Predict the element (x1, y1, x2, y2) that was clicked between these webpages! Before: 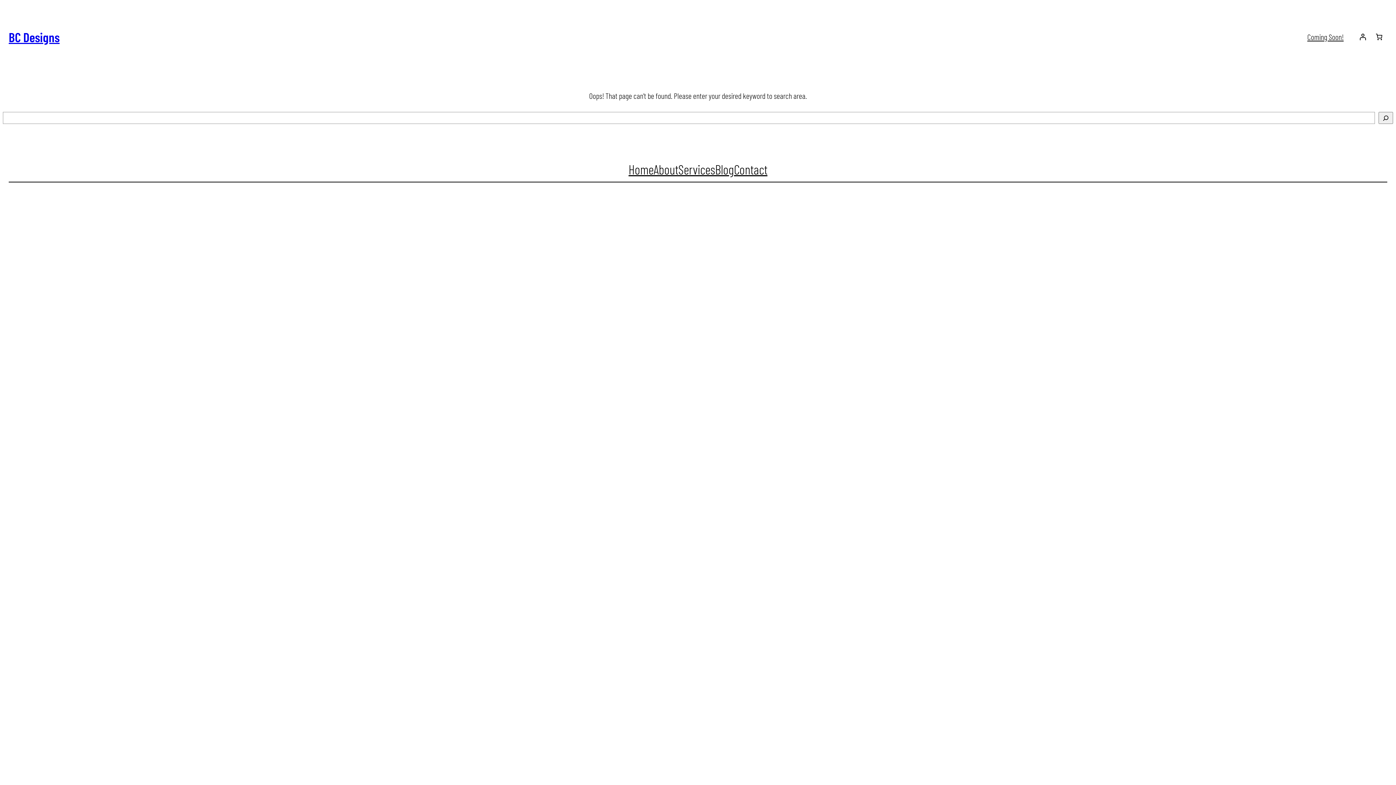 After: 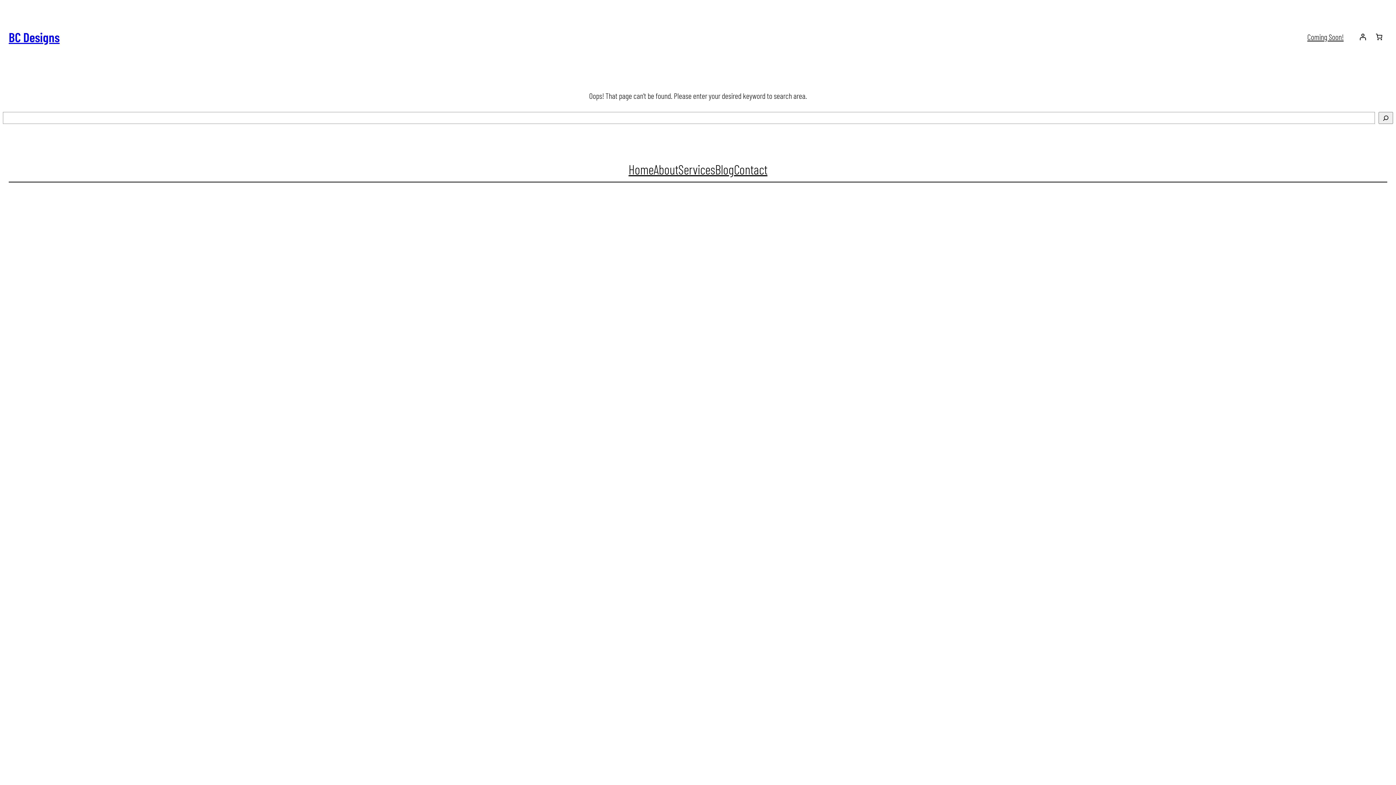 Action: bbox: (653, 160, 678, 178) label: About